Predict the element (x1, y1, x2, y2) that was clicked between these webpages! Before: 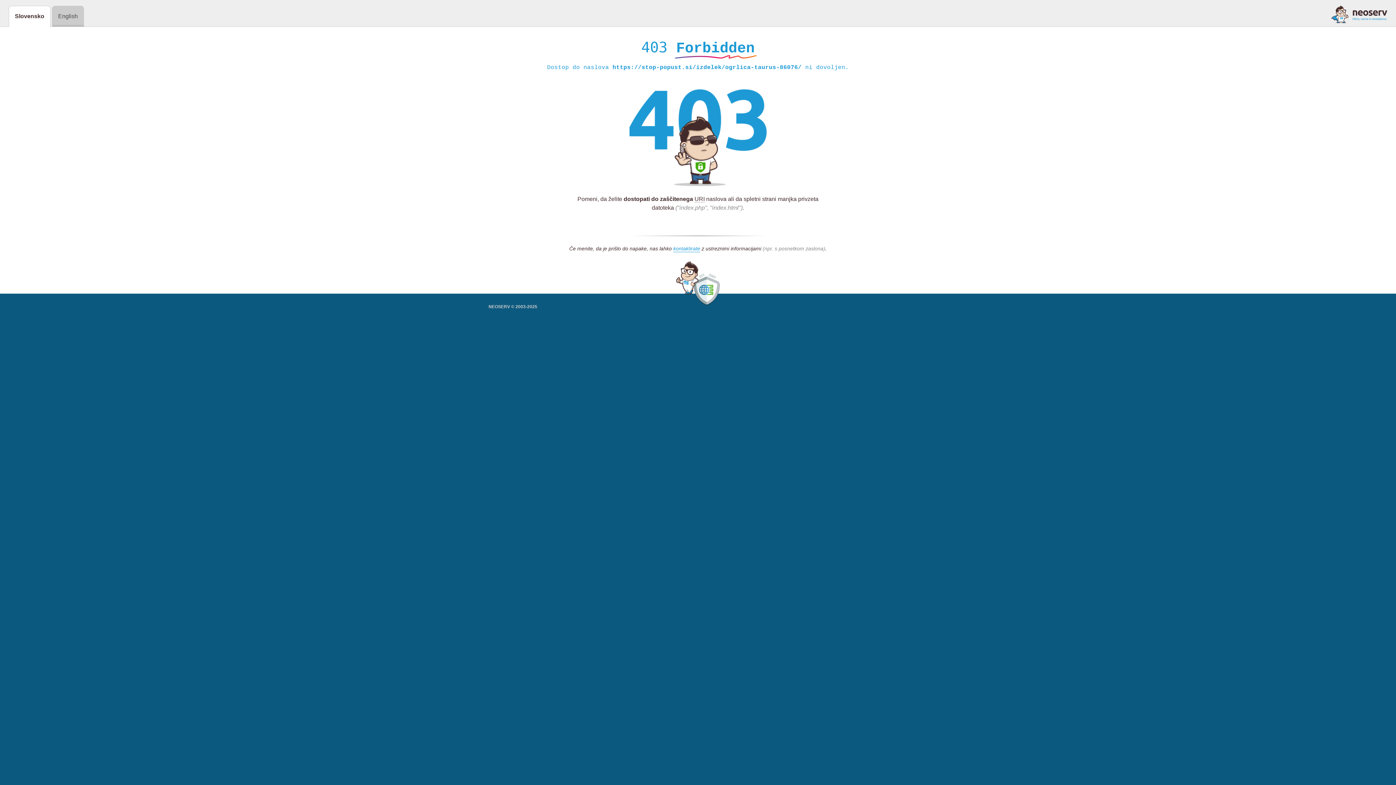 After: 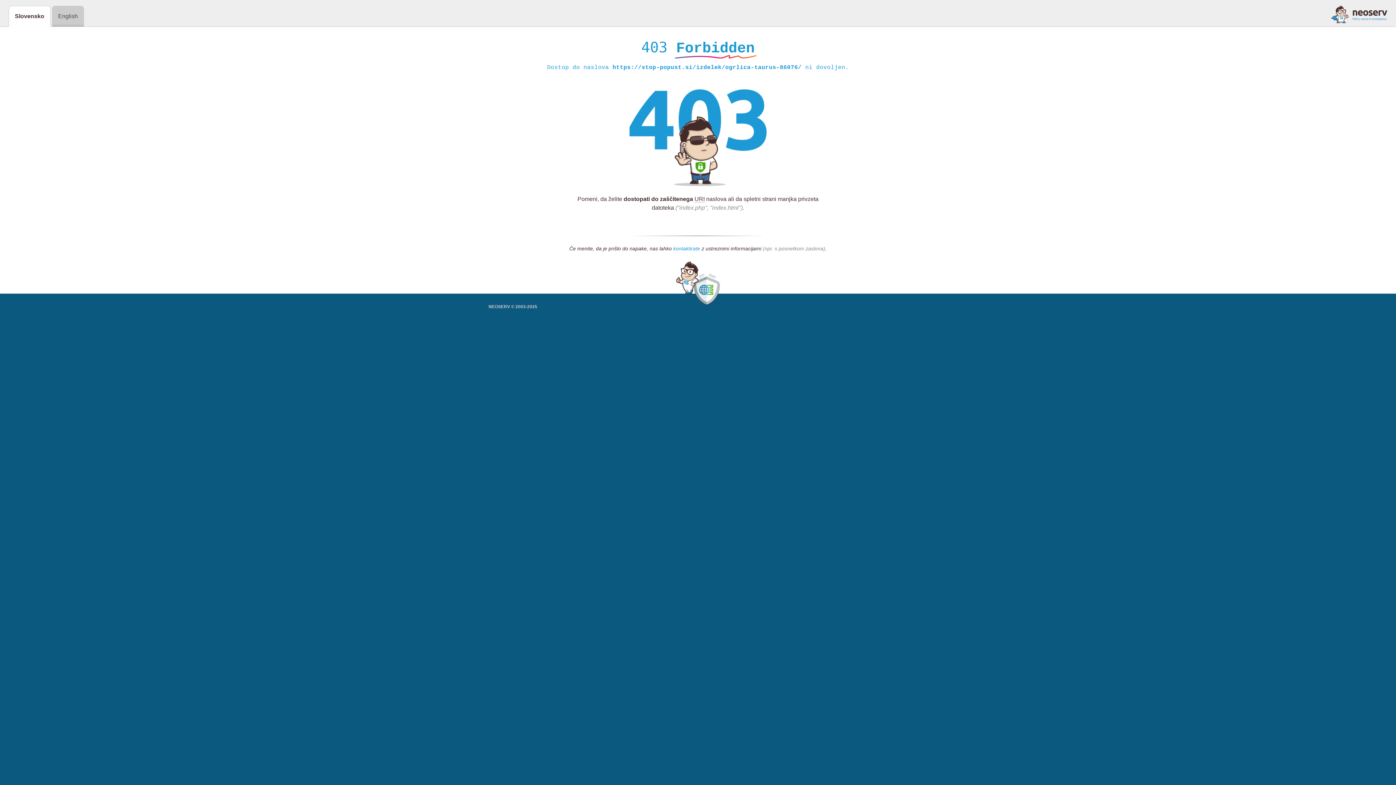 Action: bbox: (673, 245, 700, 252) label: kontaktirate